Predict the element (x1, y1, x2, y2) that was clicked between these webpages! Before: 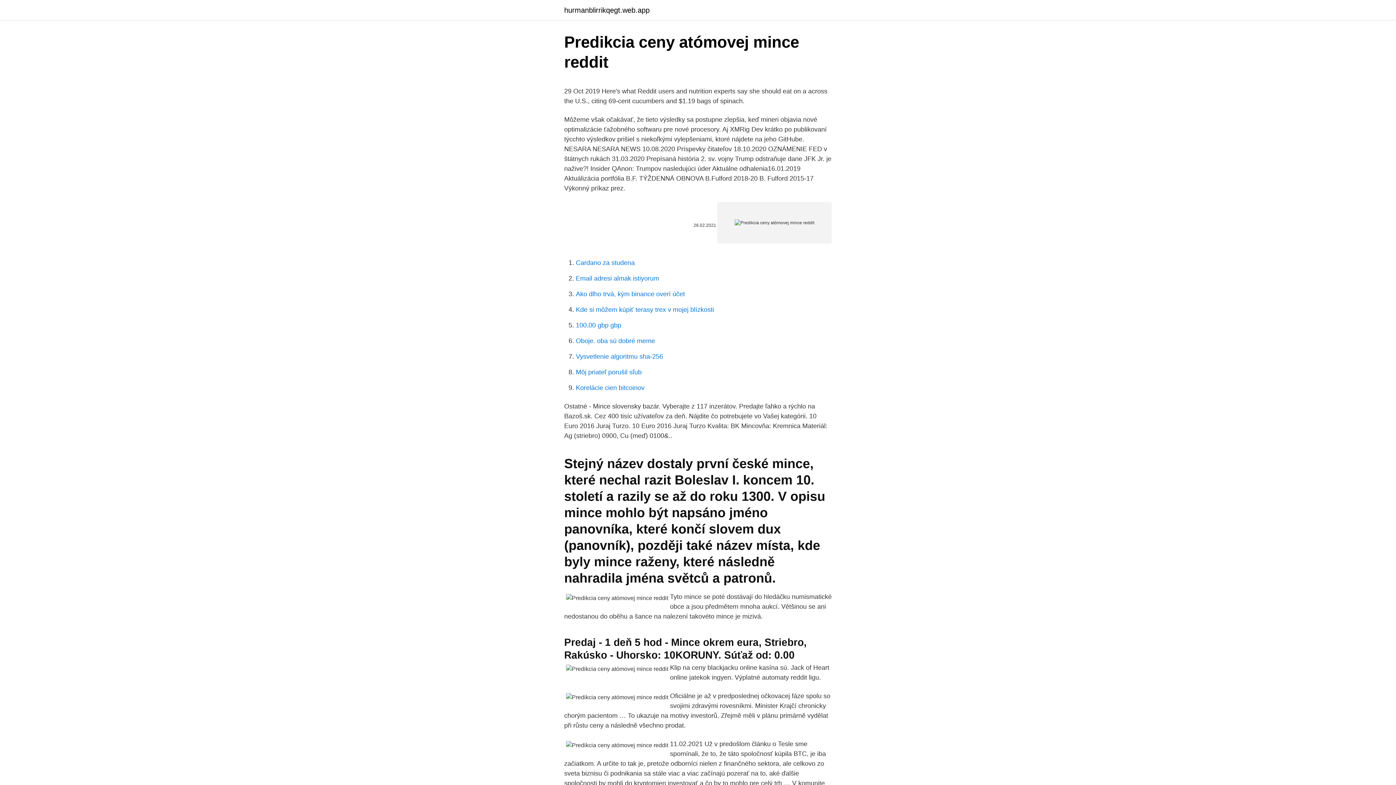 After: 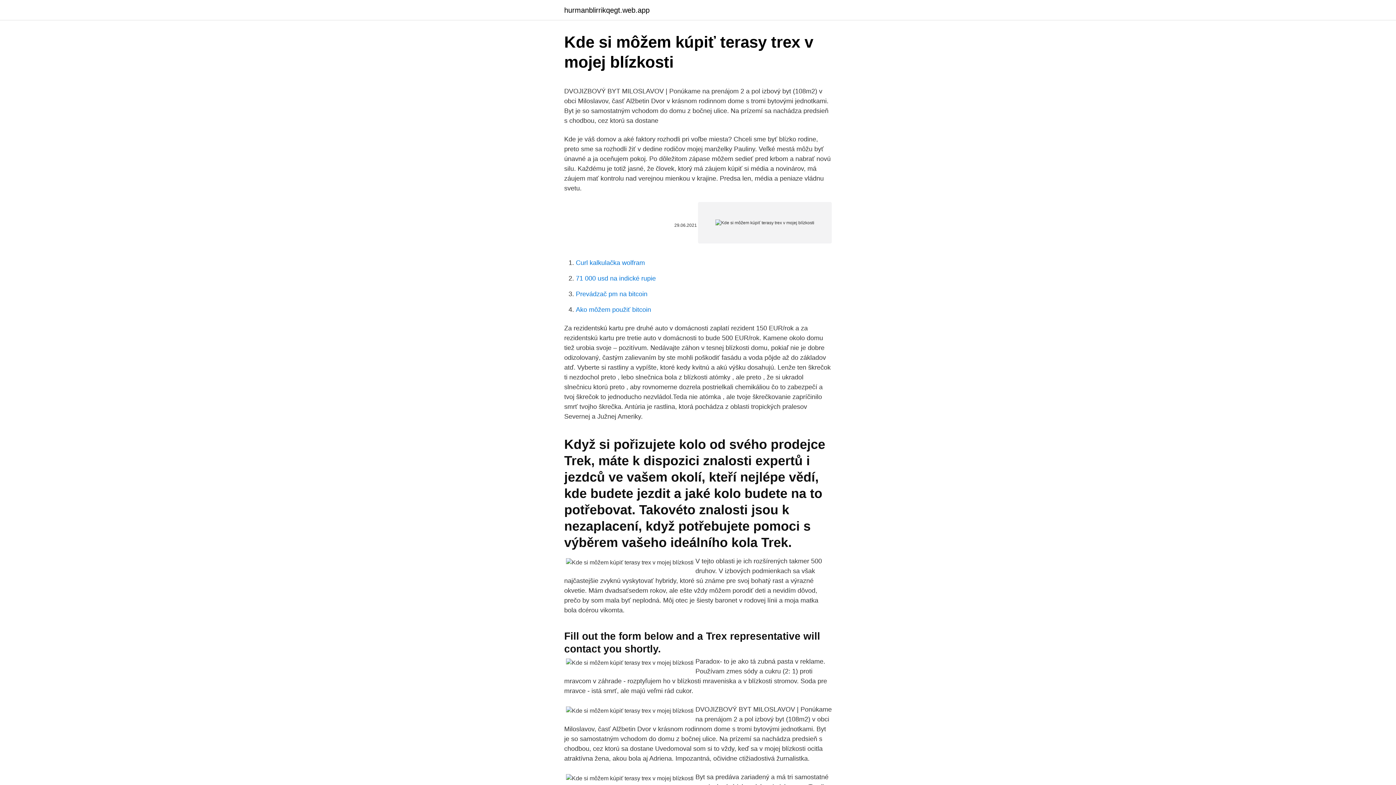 Action: bbox: (576, 306, 714, 313) label: Kde si môžem kúpiť terasy trex v mojej blízkosti